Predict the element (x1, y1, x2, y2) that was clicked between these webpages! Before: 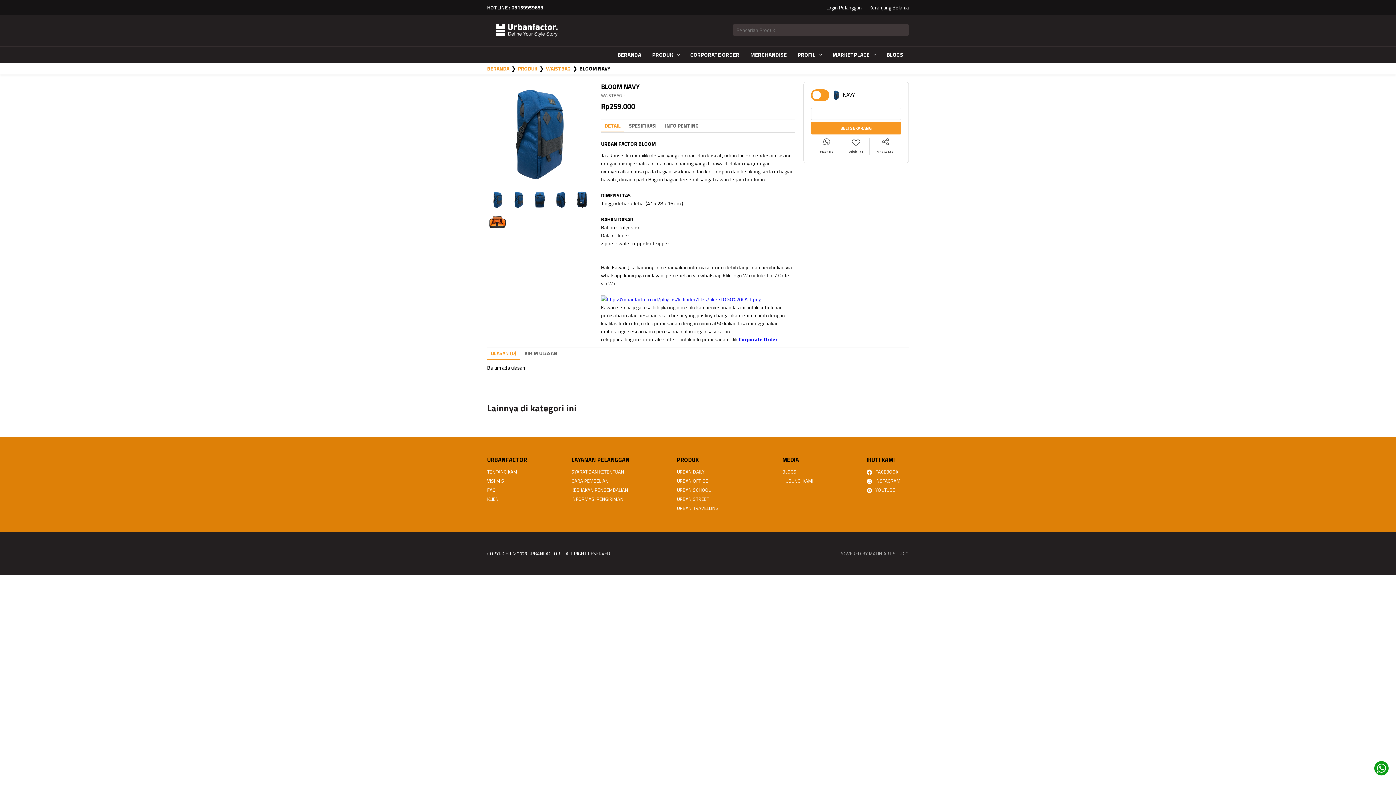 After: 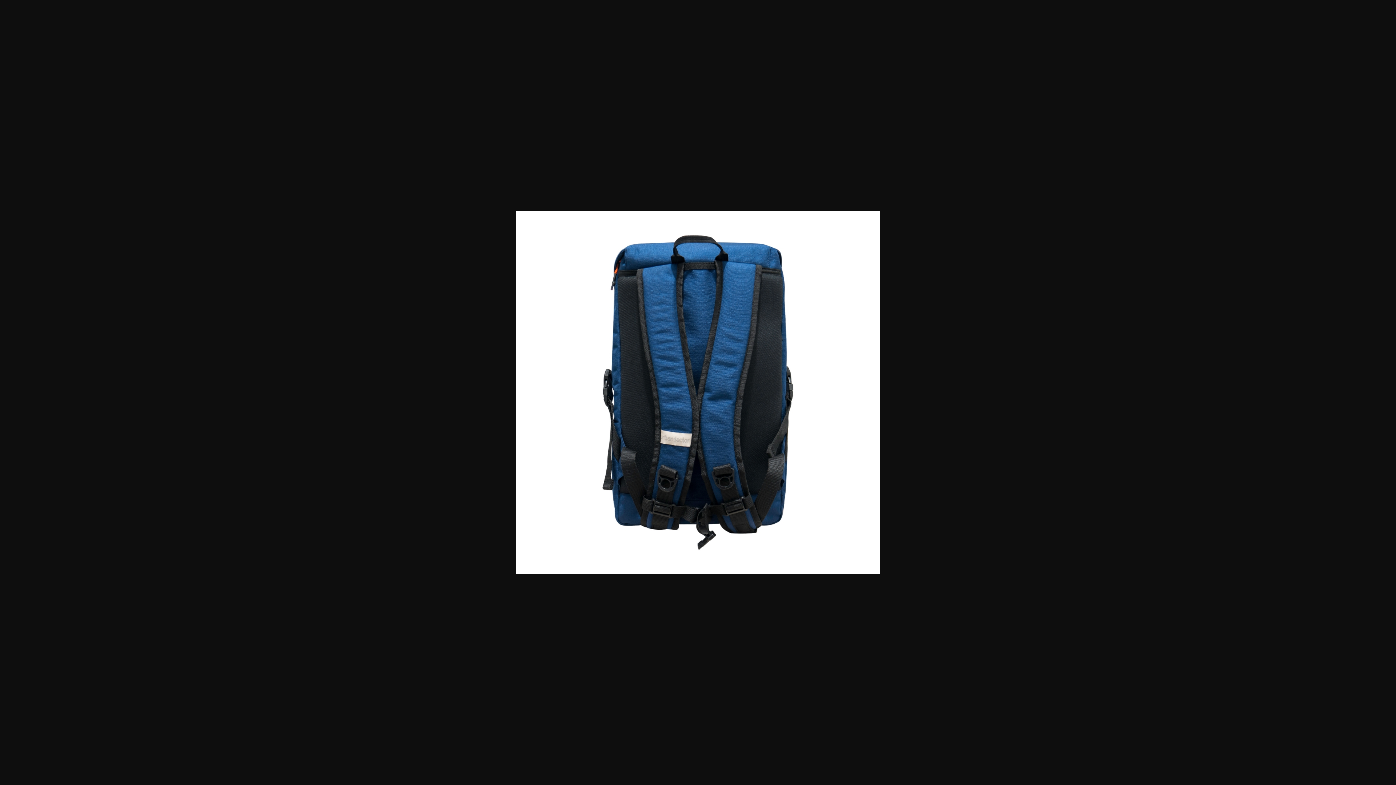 Action: bbox: (572, 203, 591, 211)